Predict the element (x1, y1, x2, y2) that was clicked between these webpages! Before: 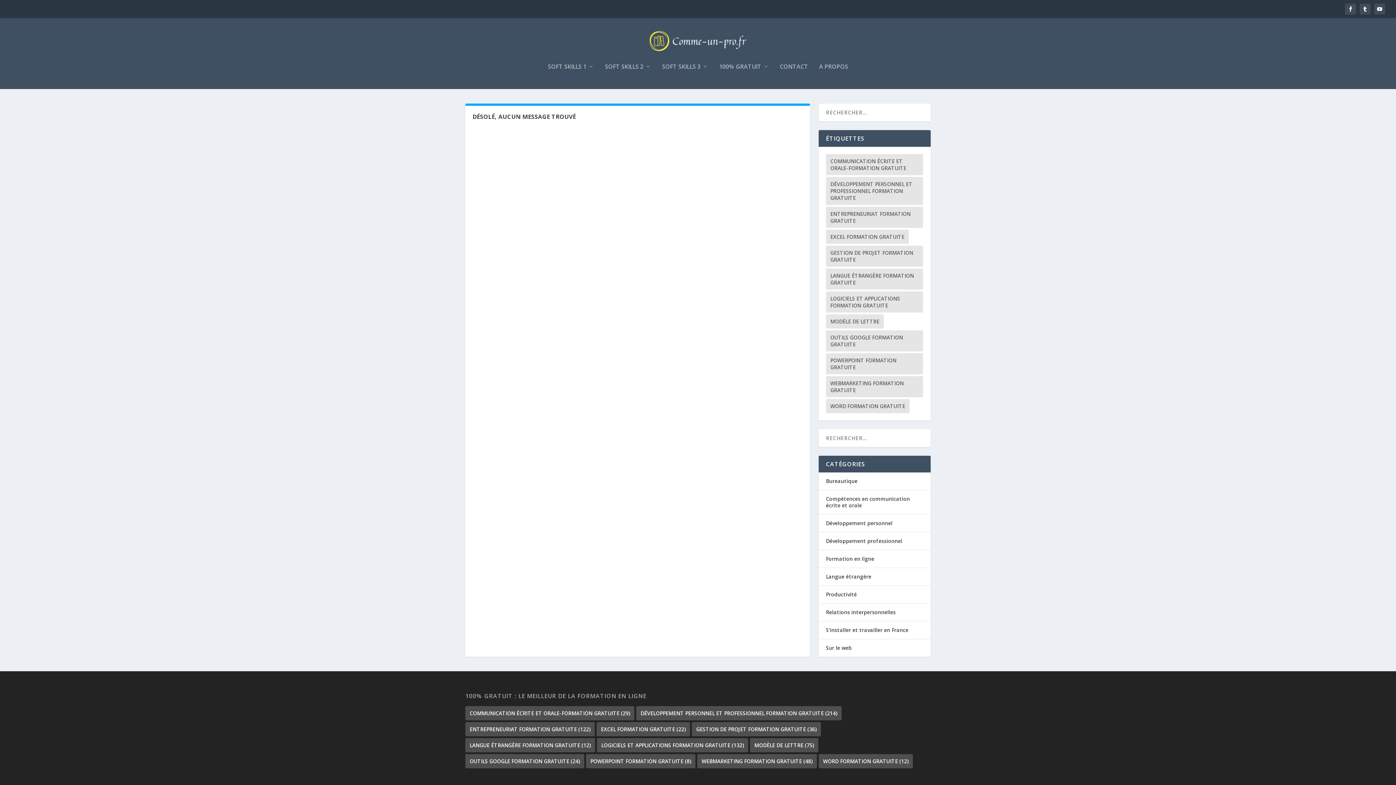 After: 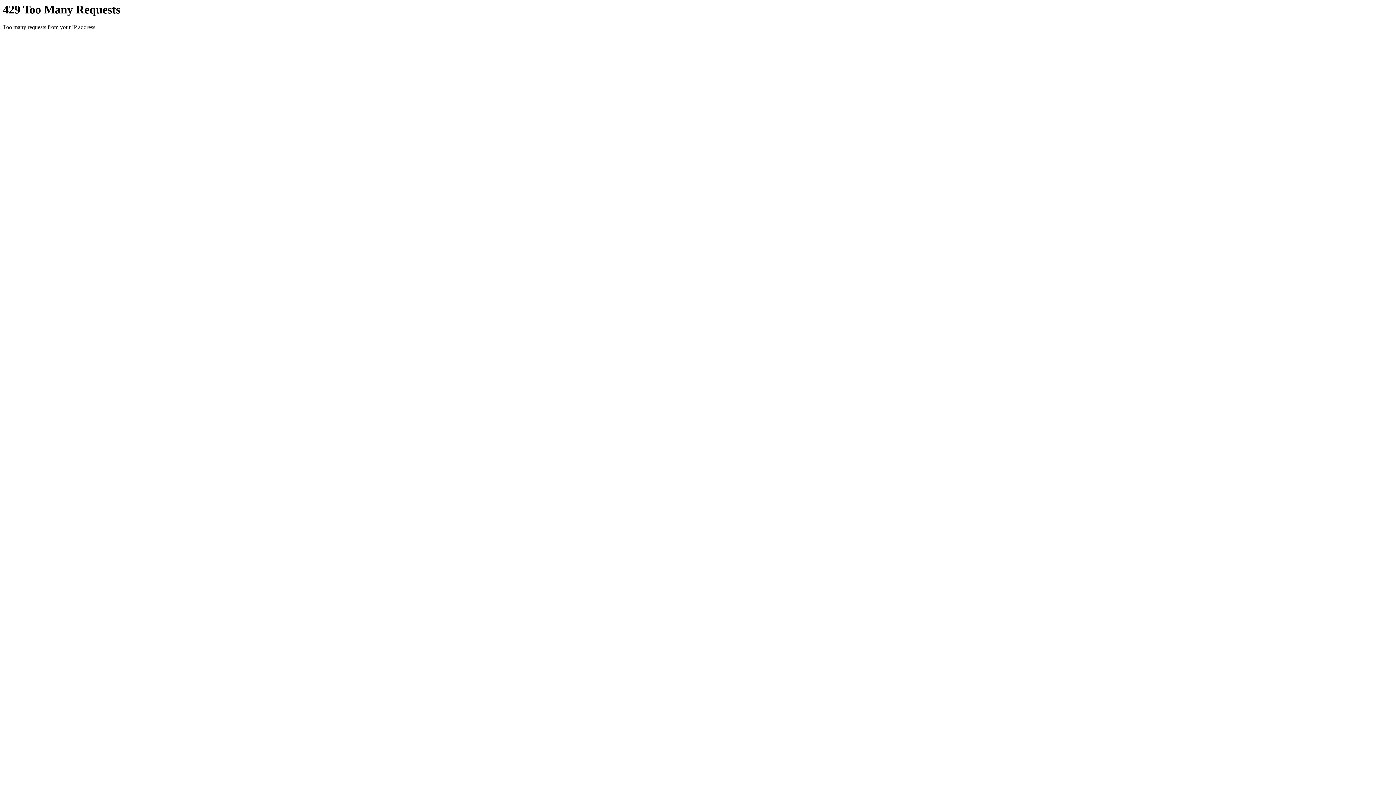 Action: label: Word formation gratuite (12 éléments) bbox: (818, 754, 913, 768)